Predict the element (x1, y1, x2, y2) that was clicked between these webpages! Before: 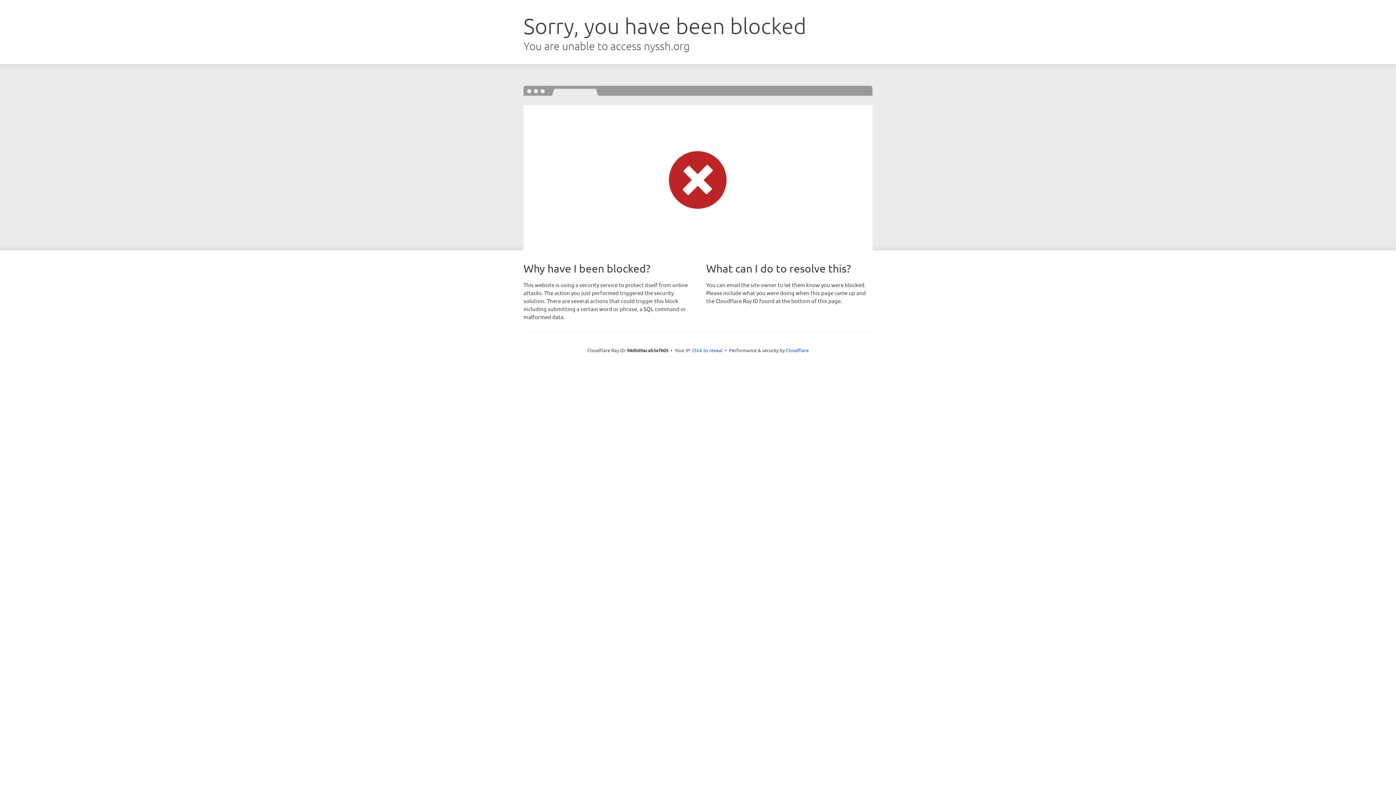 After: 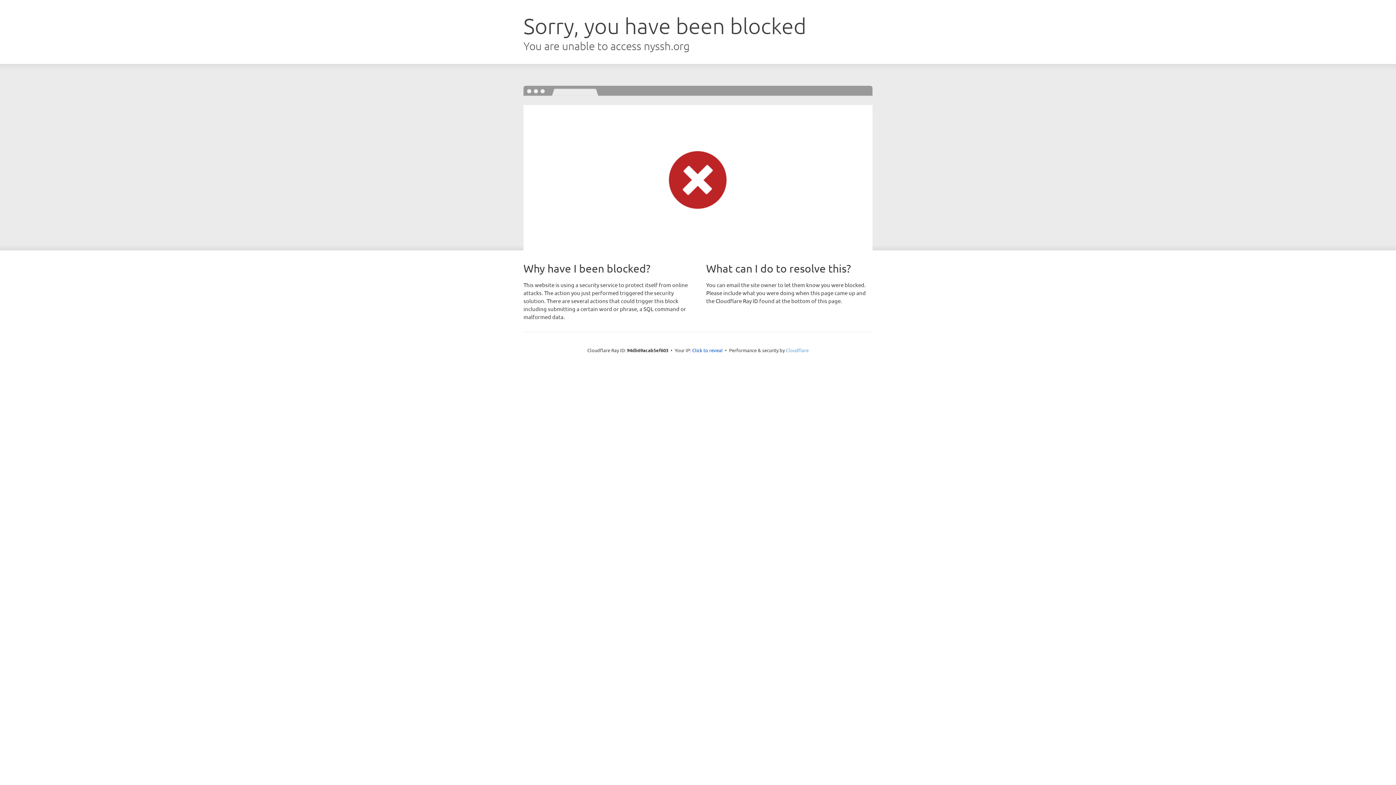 Action: bbox: (786, 347, 808, 353) label: Cloudflare